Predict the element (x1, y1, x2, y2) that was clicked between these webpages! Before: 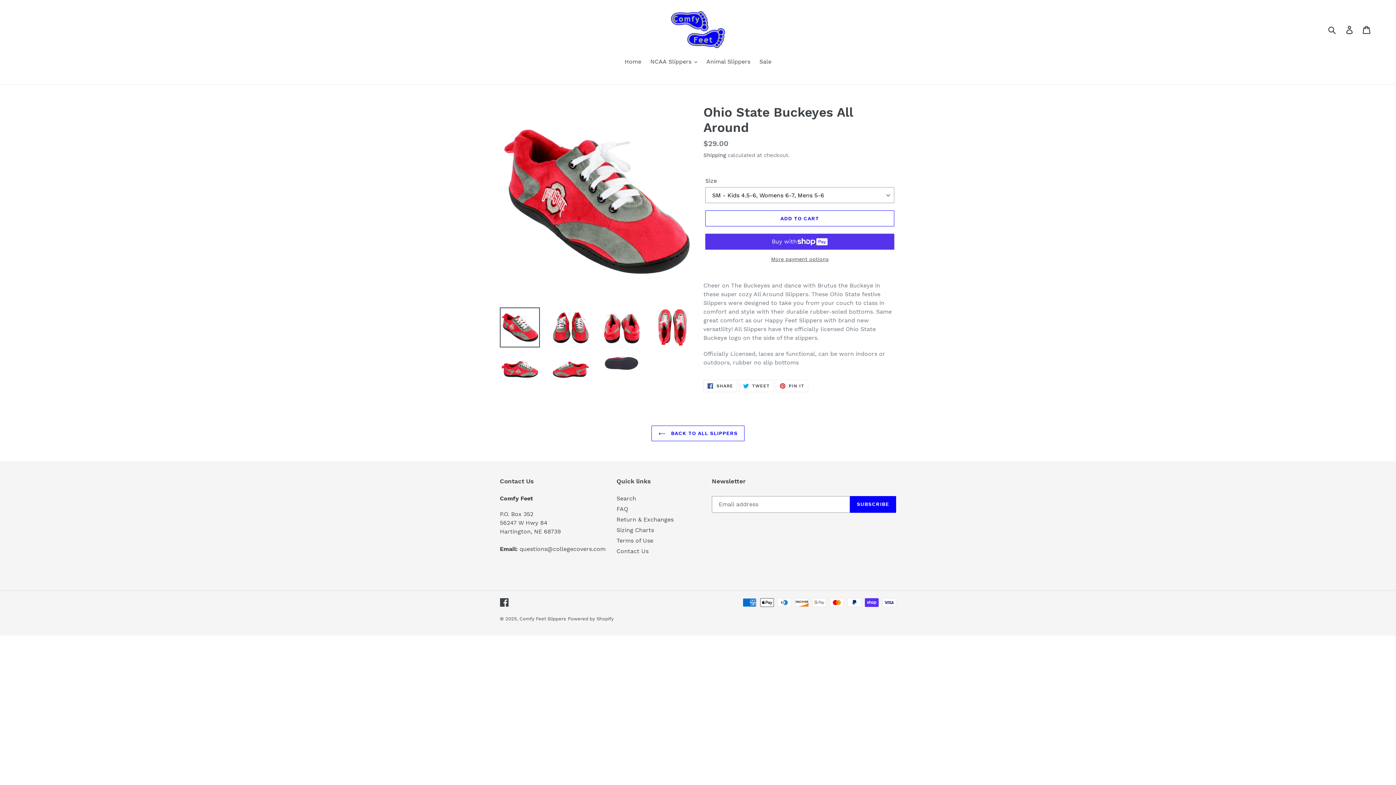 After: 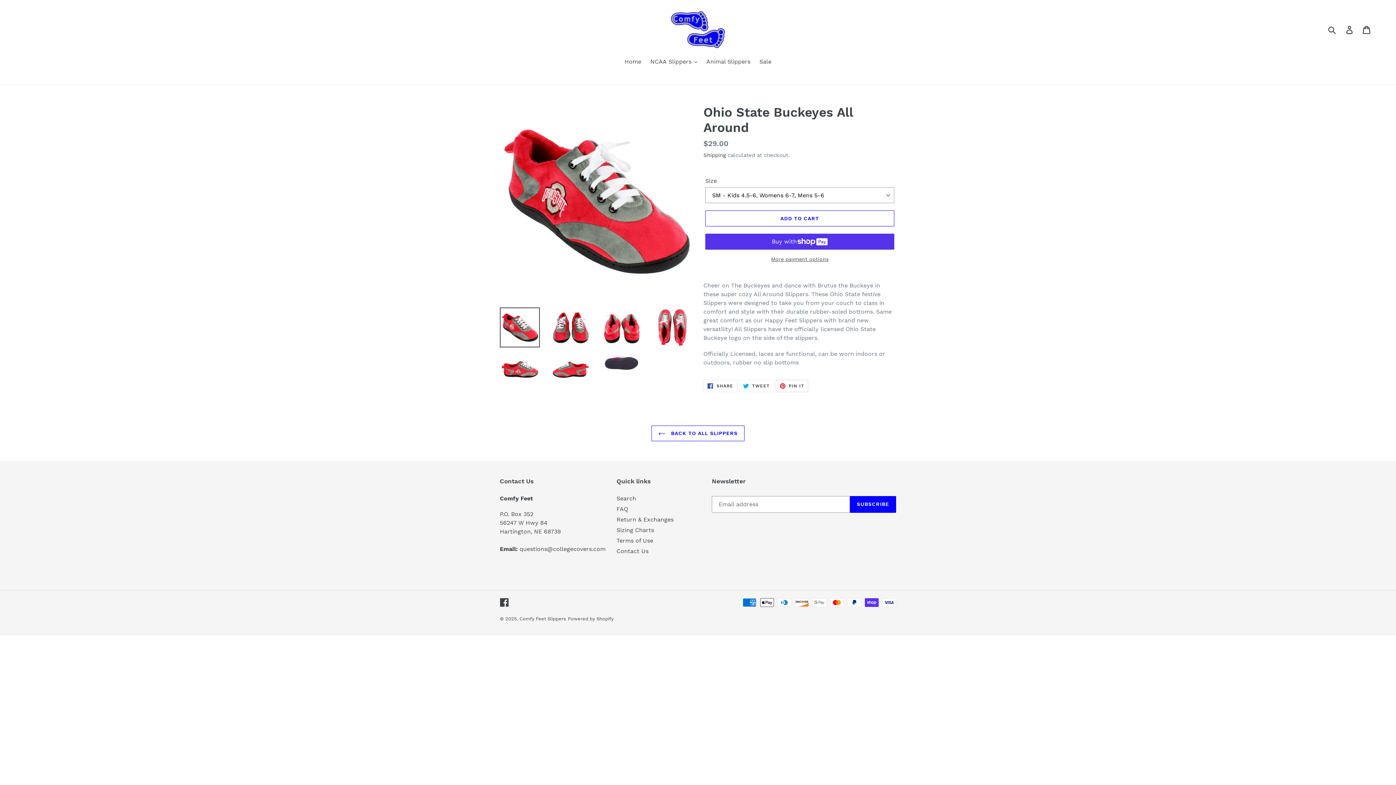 Action: label:  PIN IT
PIN ON PINTEREST bbox: (775, 379, 808, 392)